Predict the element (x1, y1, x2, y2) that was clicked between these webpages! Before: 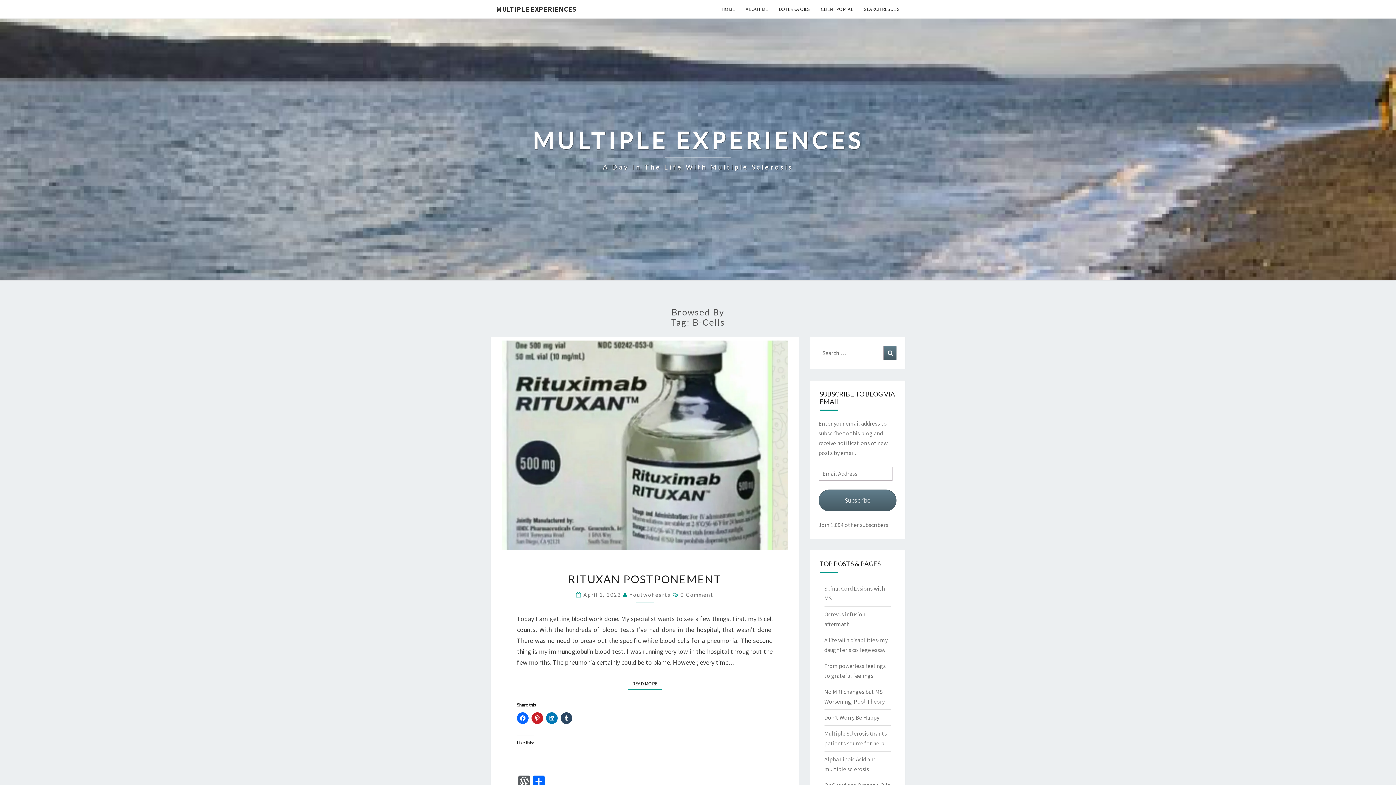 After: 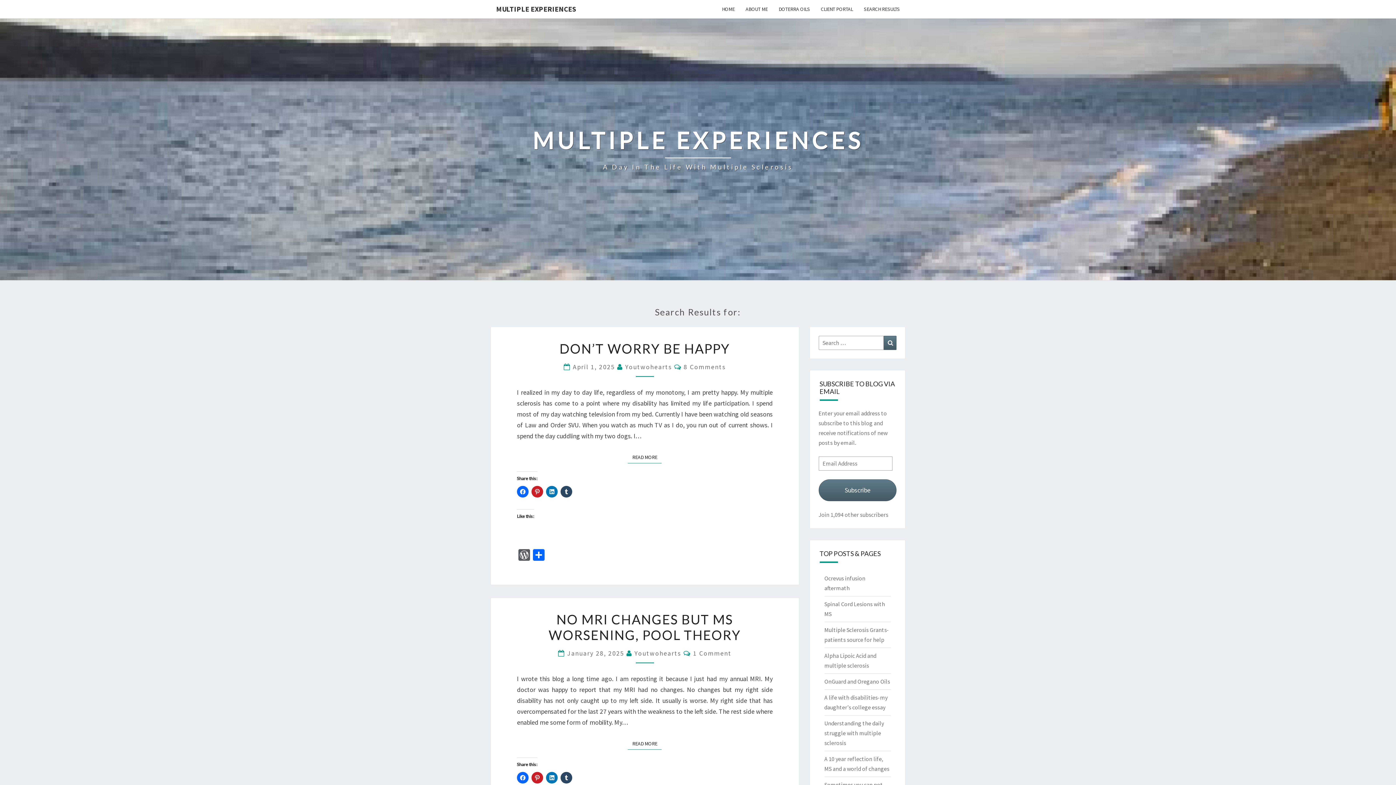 Action: bbox: (884, 346, 896, 360) label: Search